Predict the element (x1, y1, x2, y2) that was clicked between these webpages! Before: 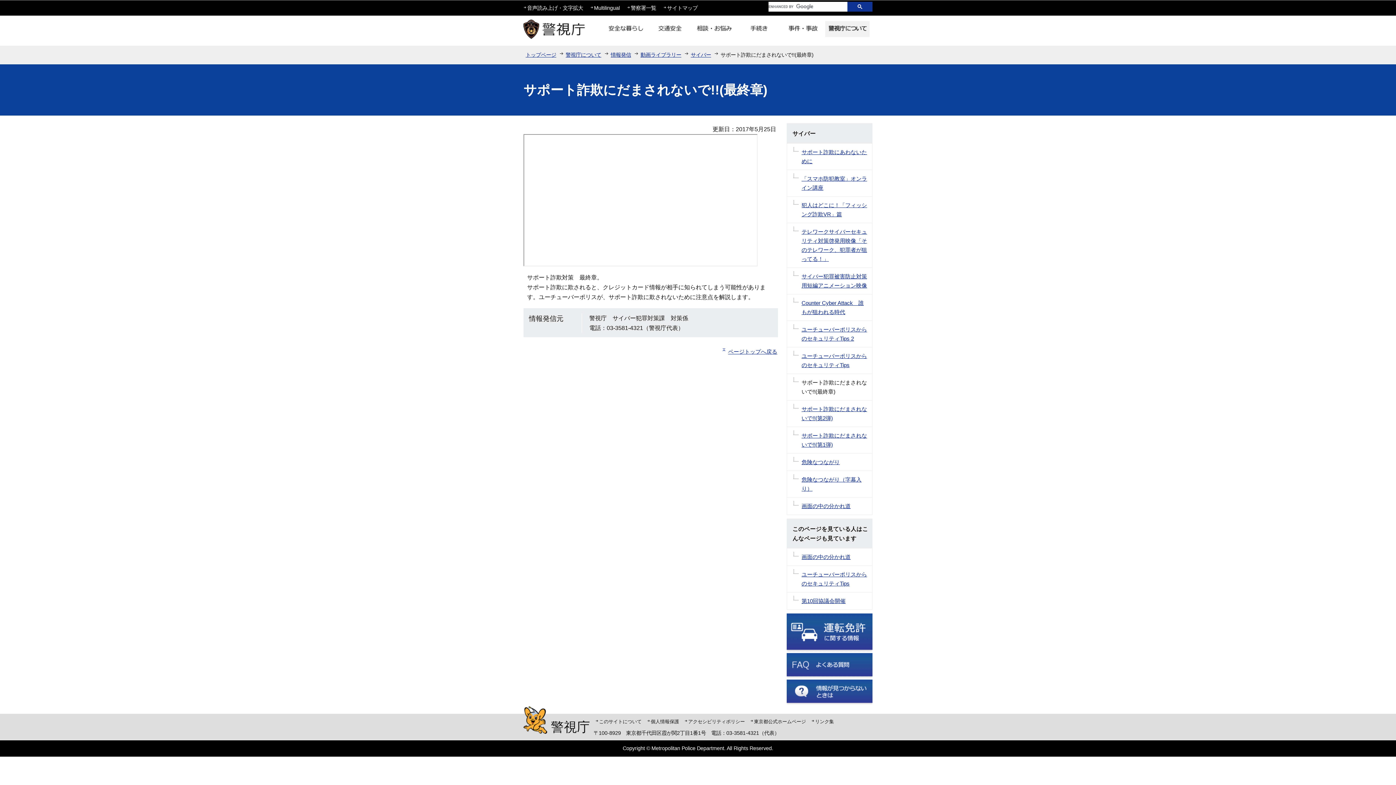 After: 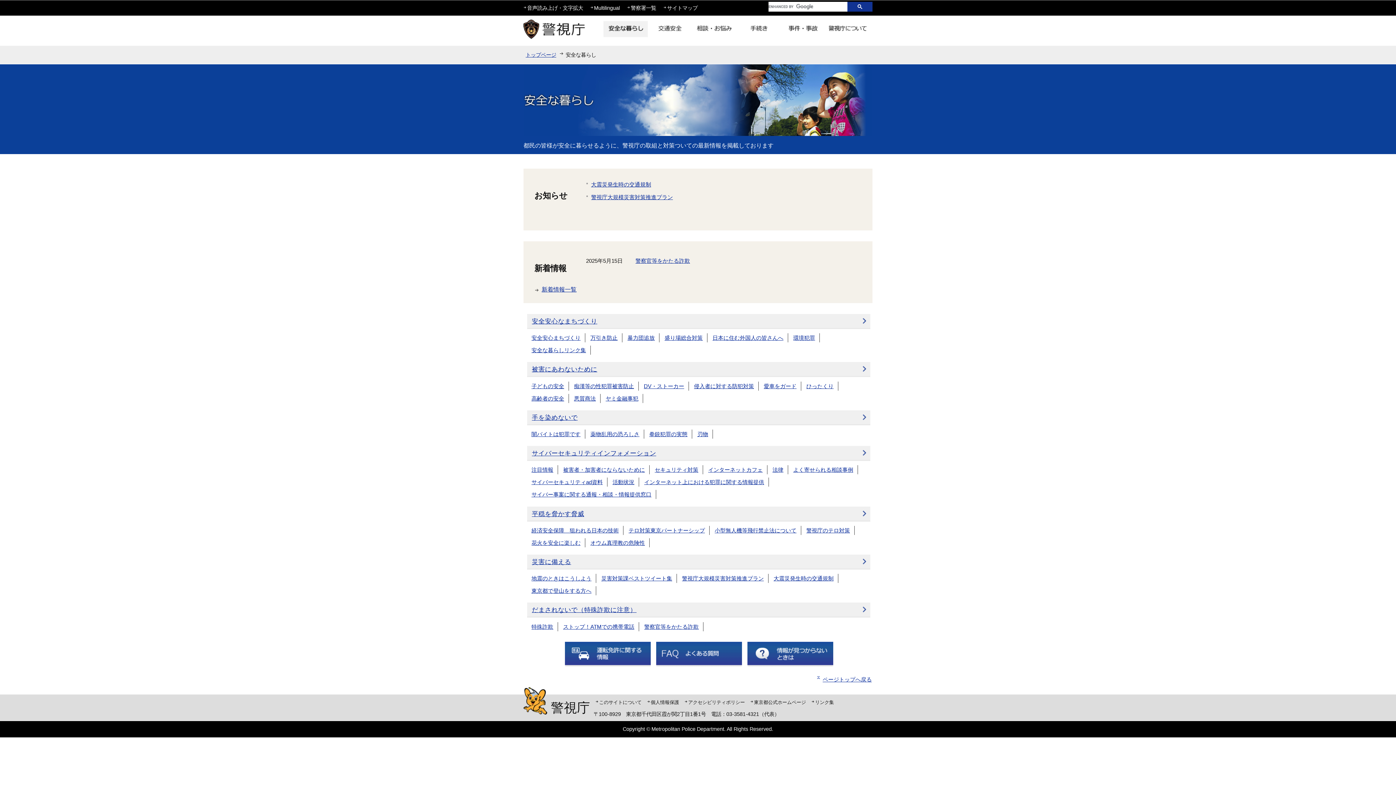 Action: bbox: (603, 21, 648, 39)